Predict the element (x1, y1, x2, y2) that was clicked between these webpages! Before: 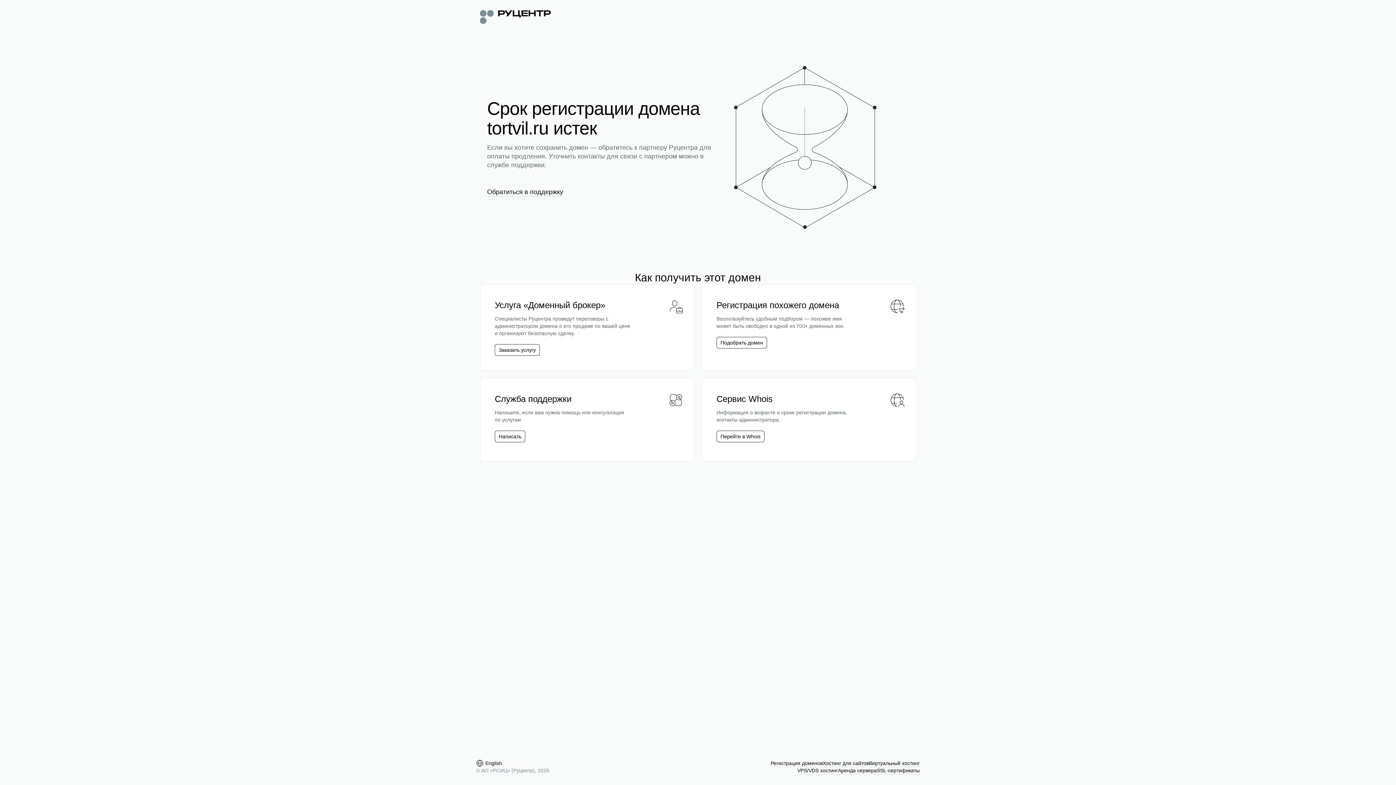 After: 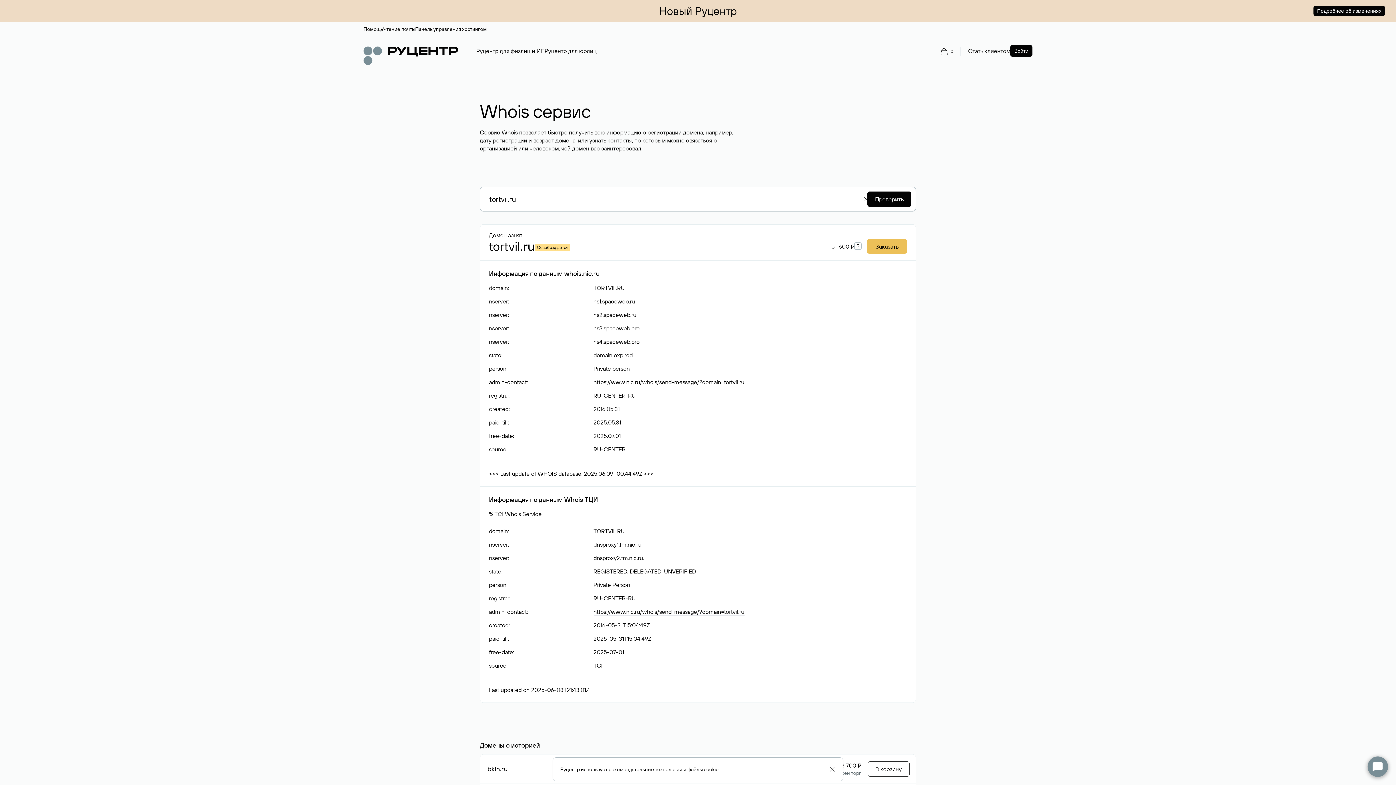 Action: bbox: (716, 430, 764, 442) label: Перейти в Whois